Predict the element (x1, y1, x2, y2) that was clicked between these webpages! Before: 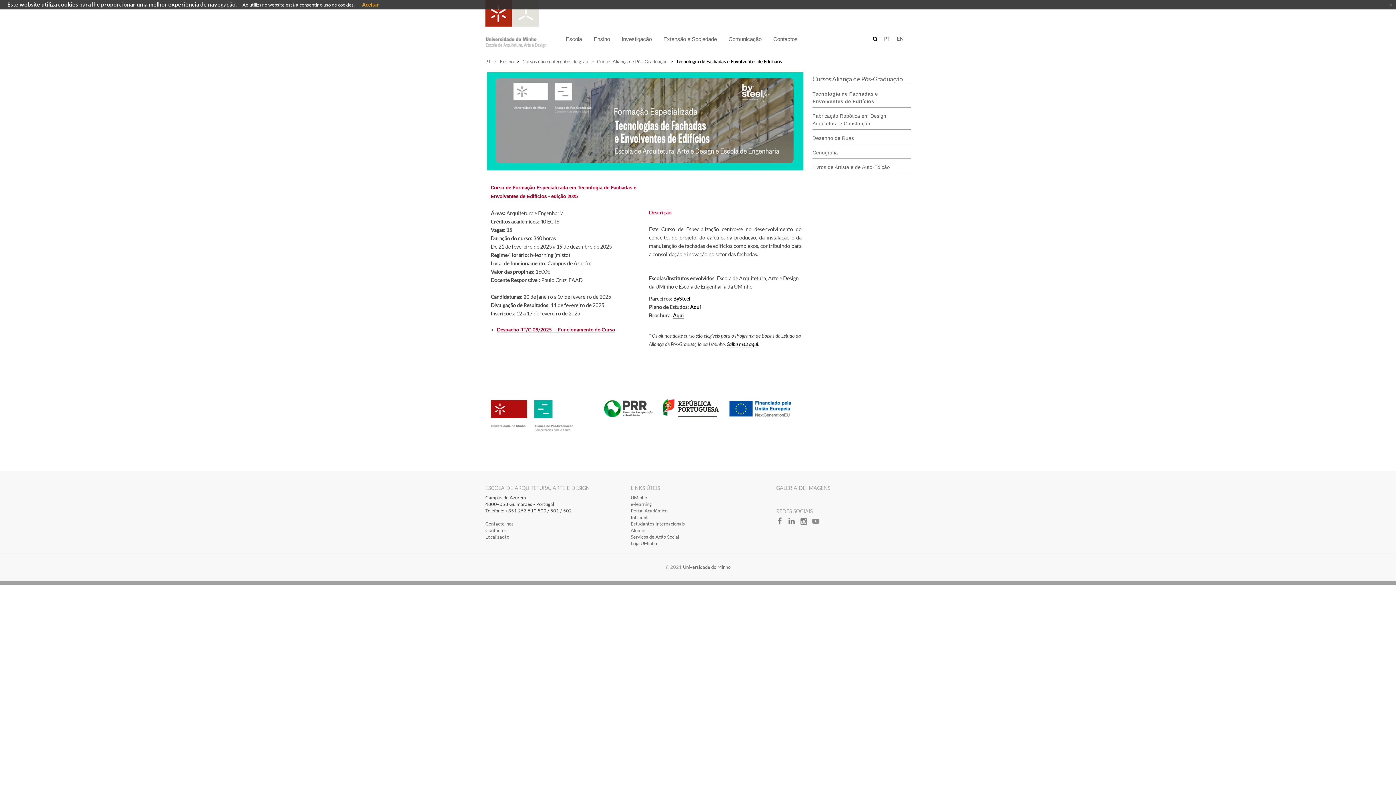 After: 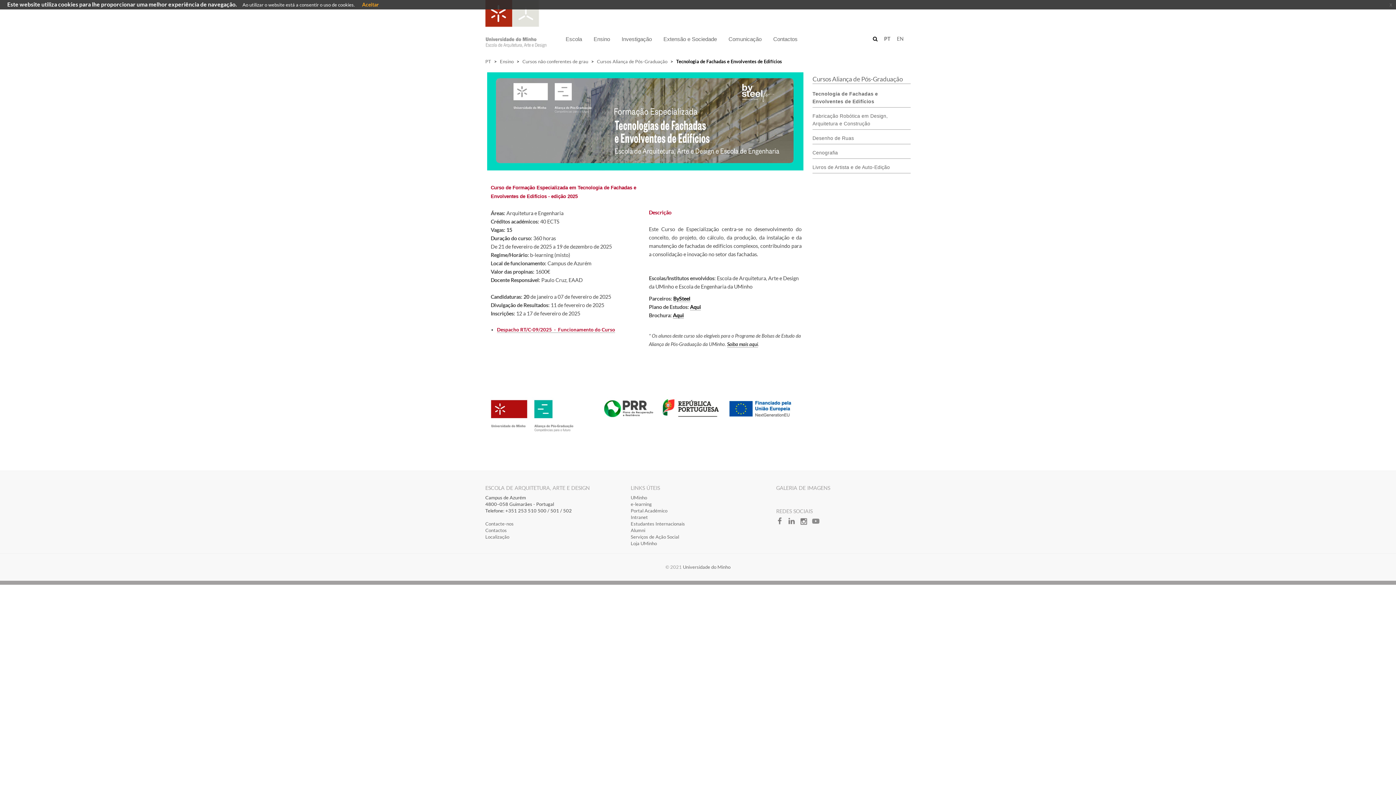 Action: label: Aqui bbox: (673, 312, 684, 318)